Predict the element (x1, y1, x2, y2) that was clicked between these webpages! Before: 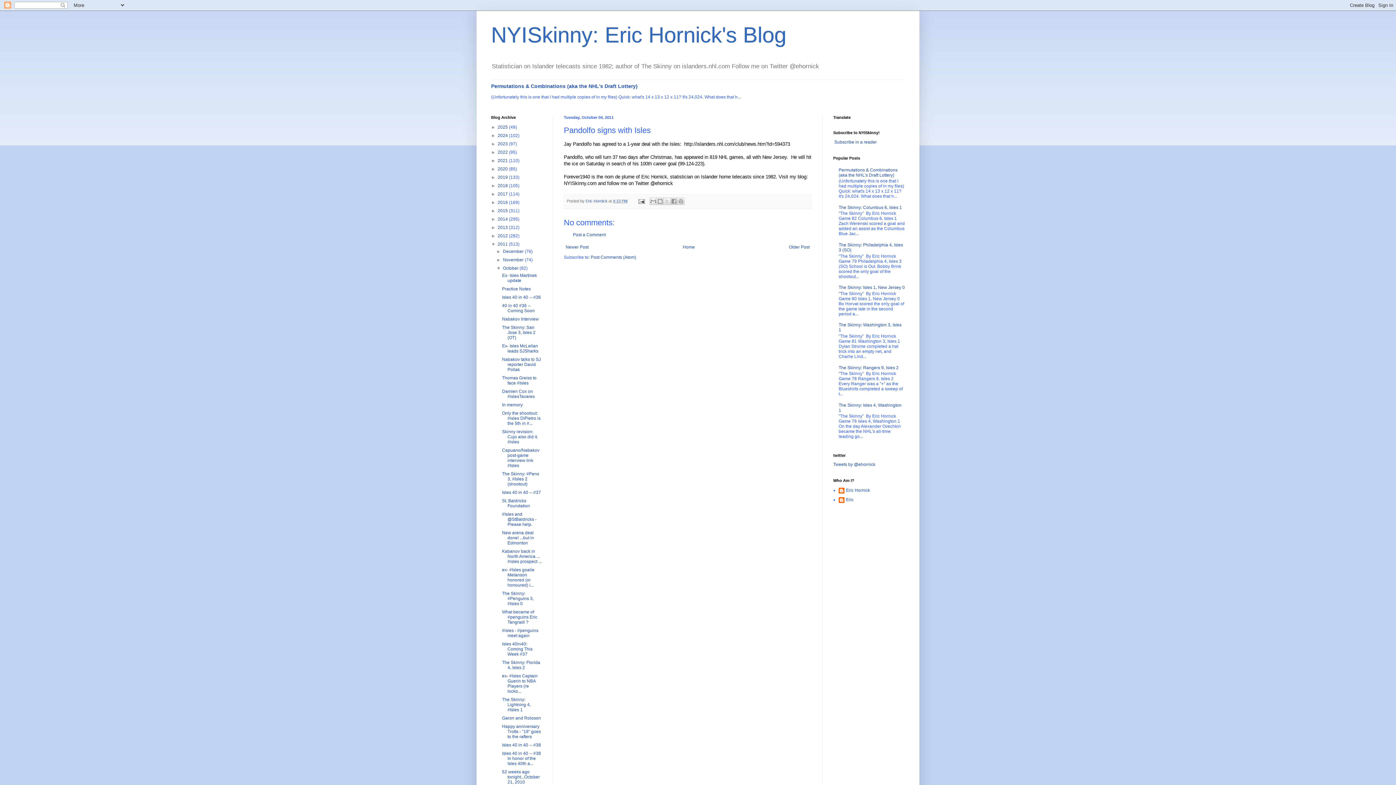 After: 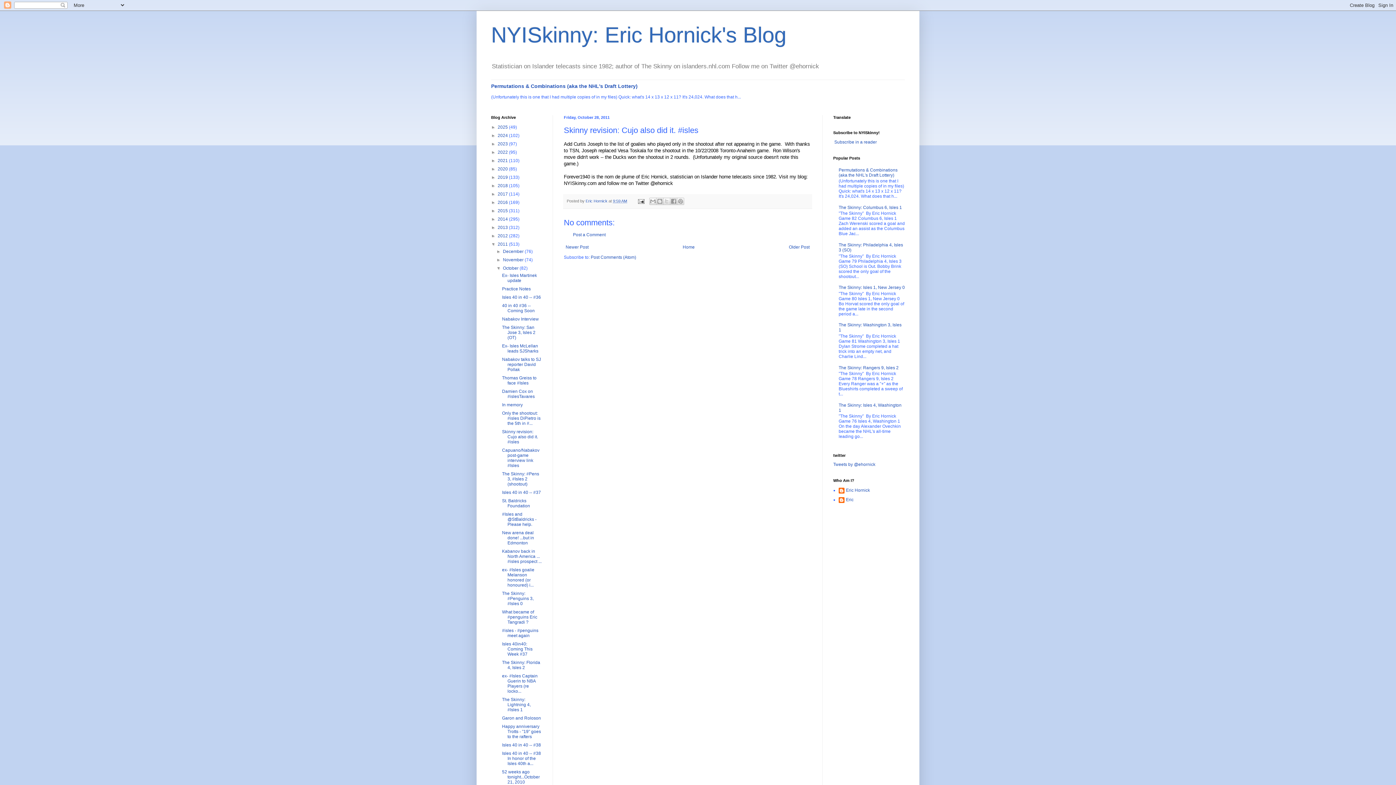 Action: bbox: (502, 429, 538, 444) label: Skinny revision: Cujo also did it. #isles